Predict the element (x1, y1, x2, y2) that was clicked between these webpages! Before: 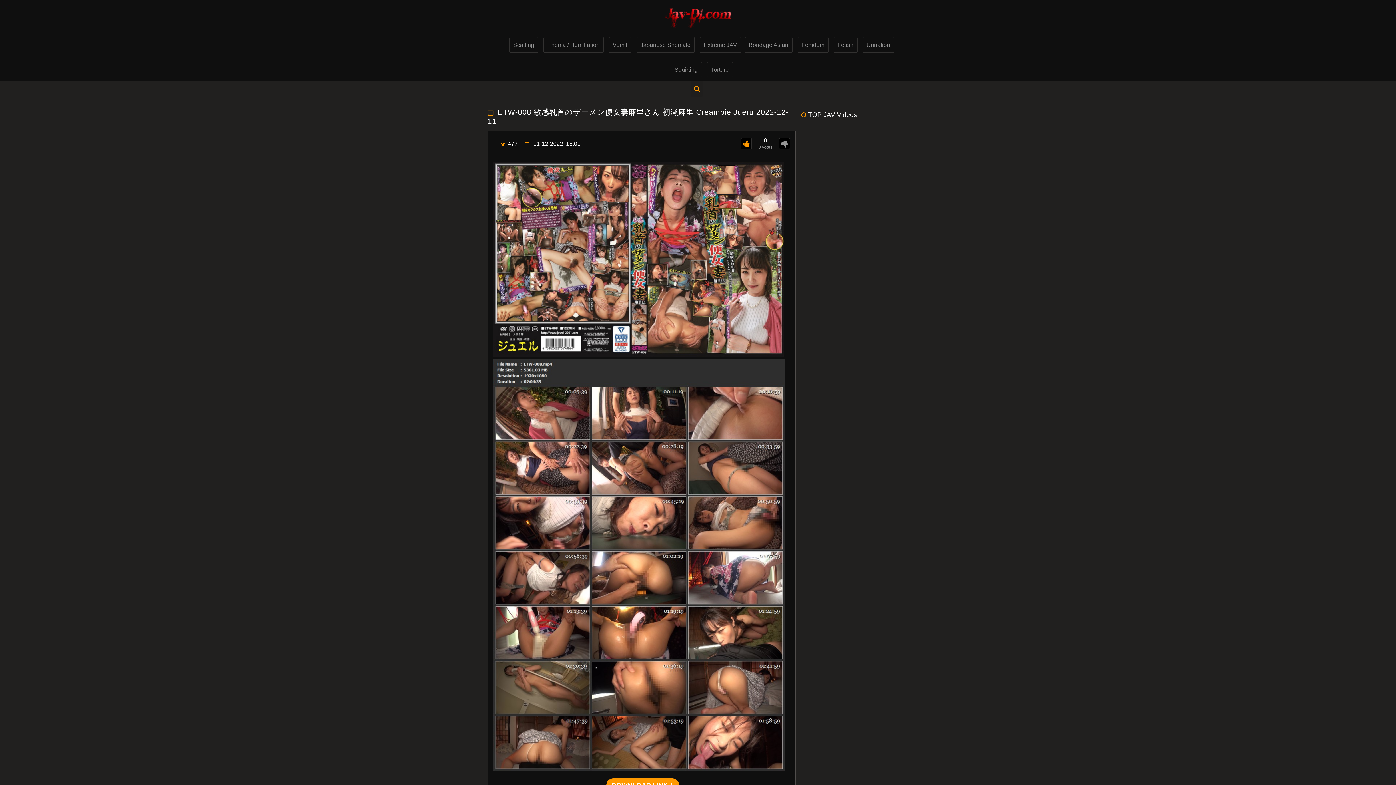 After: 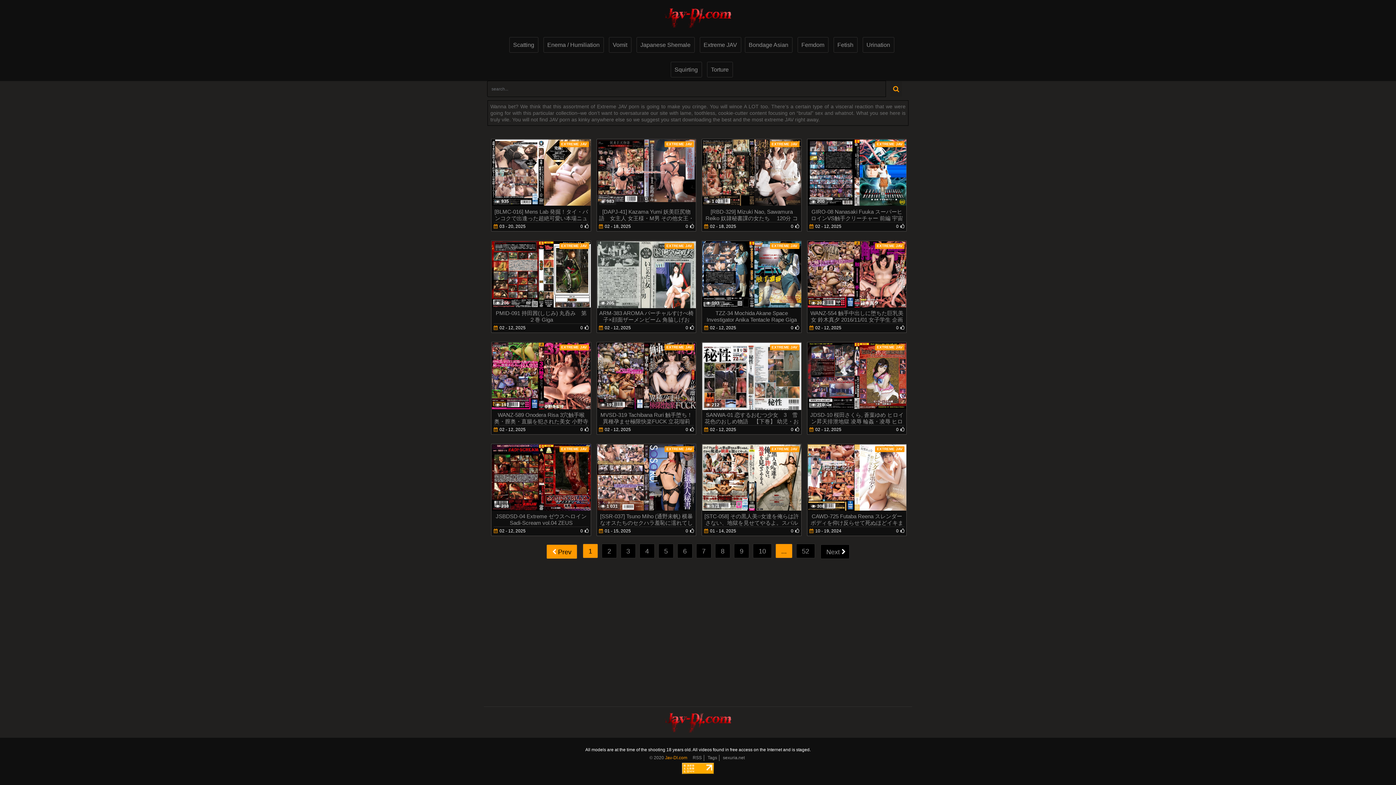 Action: bbox: (699, 37, 741, 52) label: Extreme JAV